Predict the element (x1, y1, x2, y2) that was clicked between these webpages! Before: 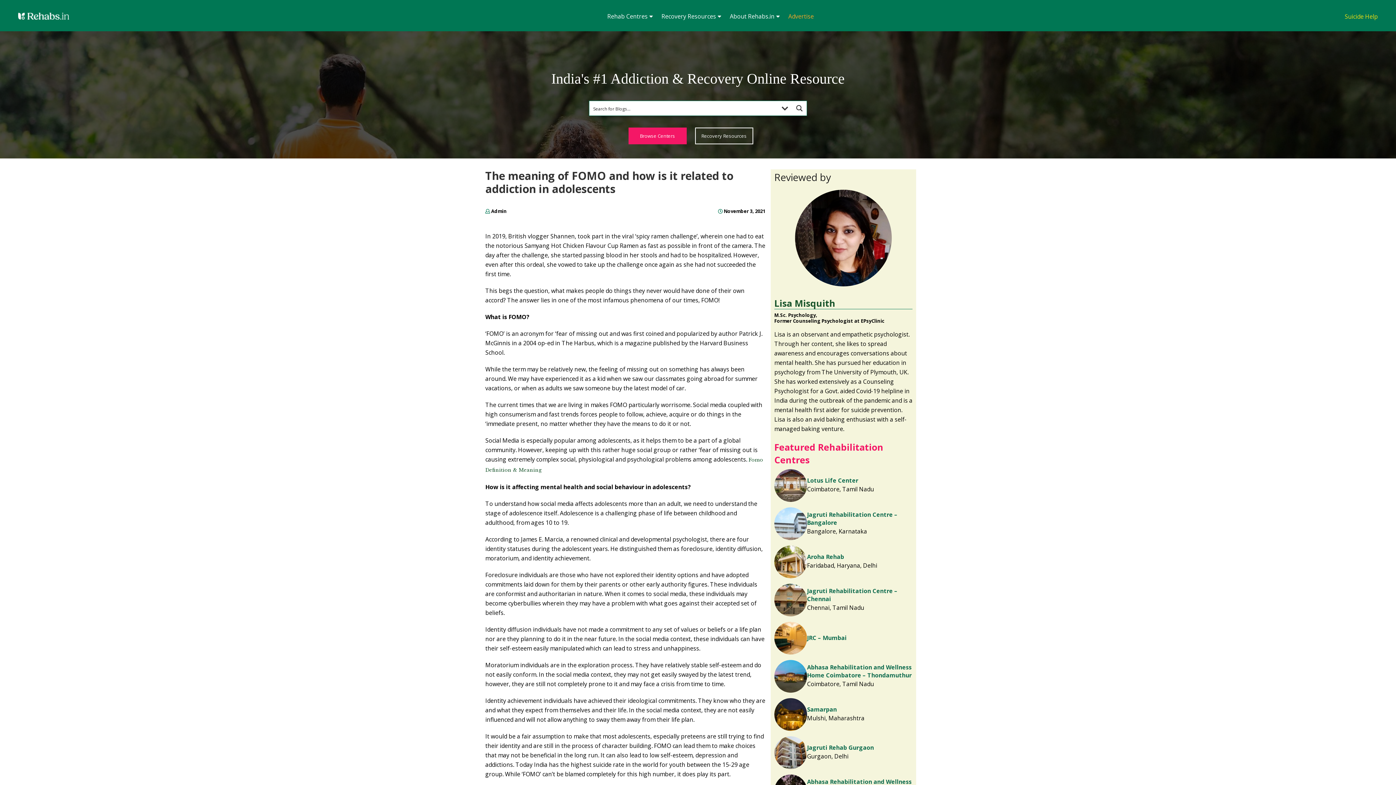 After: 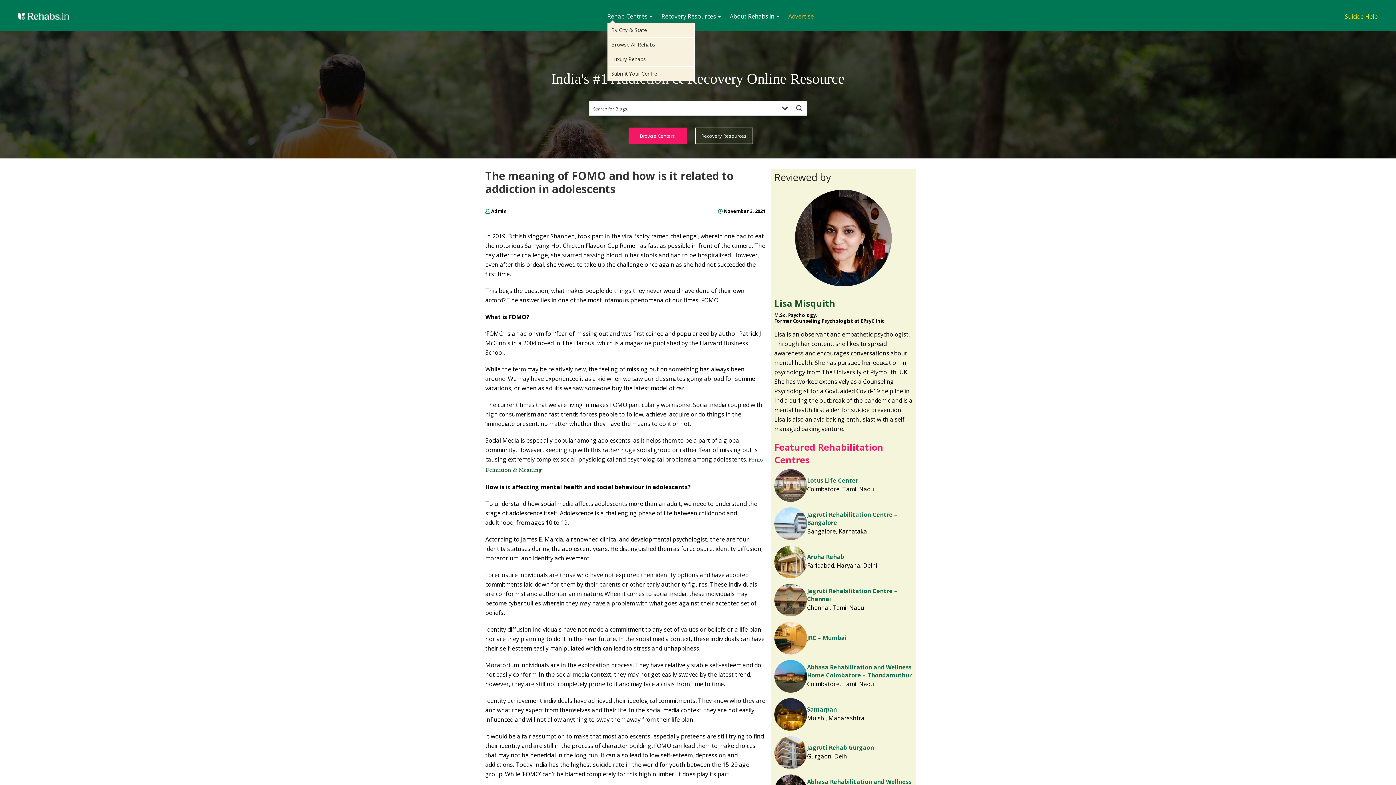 Action: bbox: (607, 12, 652, 20) label: Rehab Centres 